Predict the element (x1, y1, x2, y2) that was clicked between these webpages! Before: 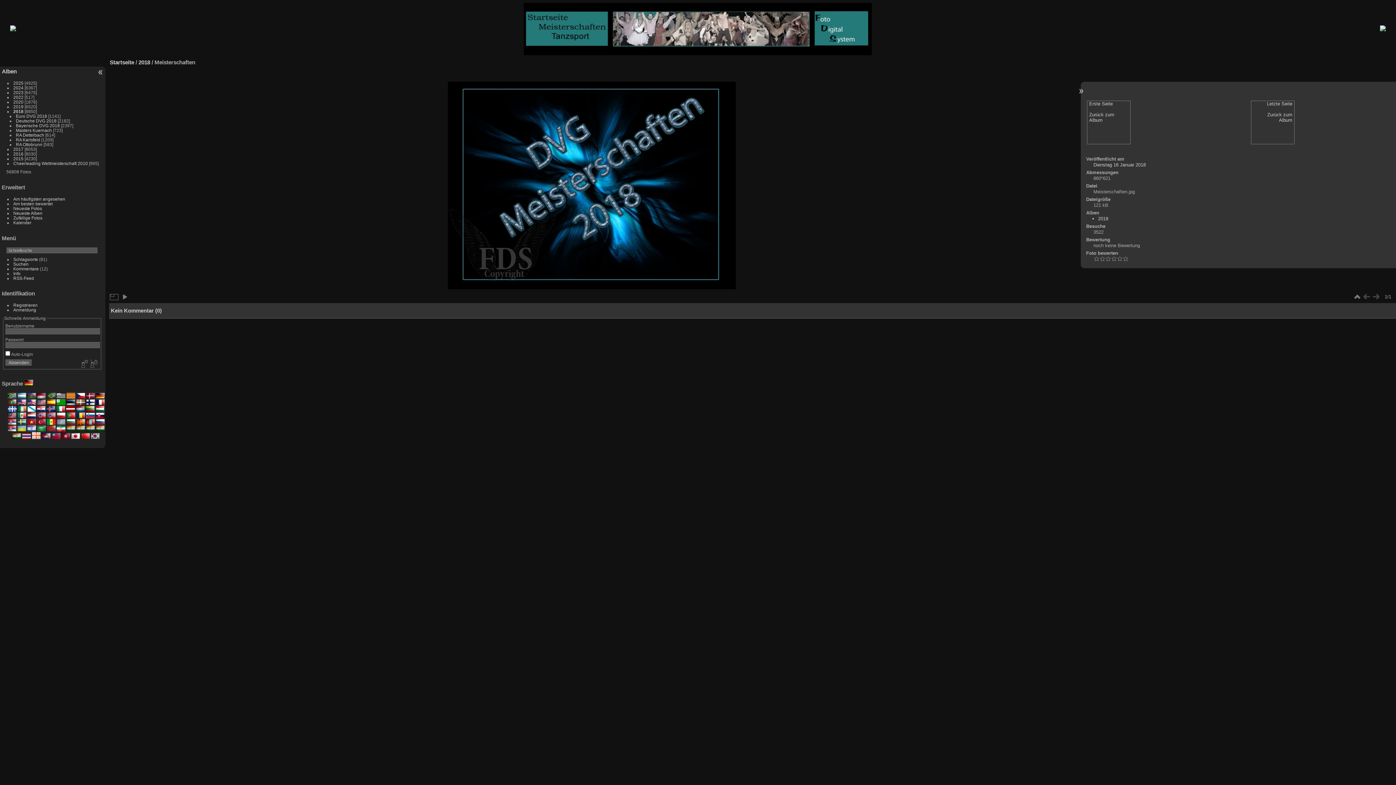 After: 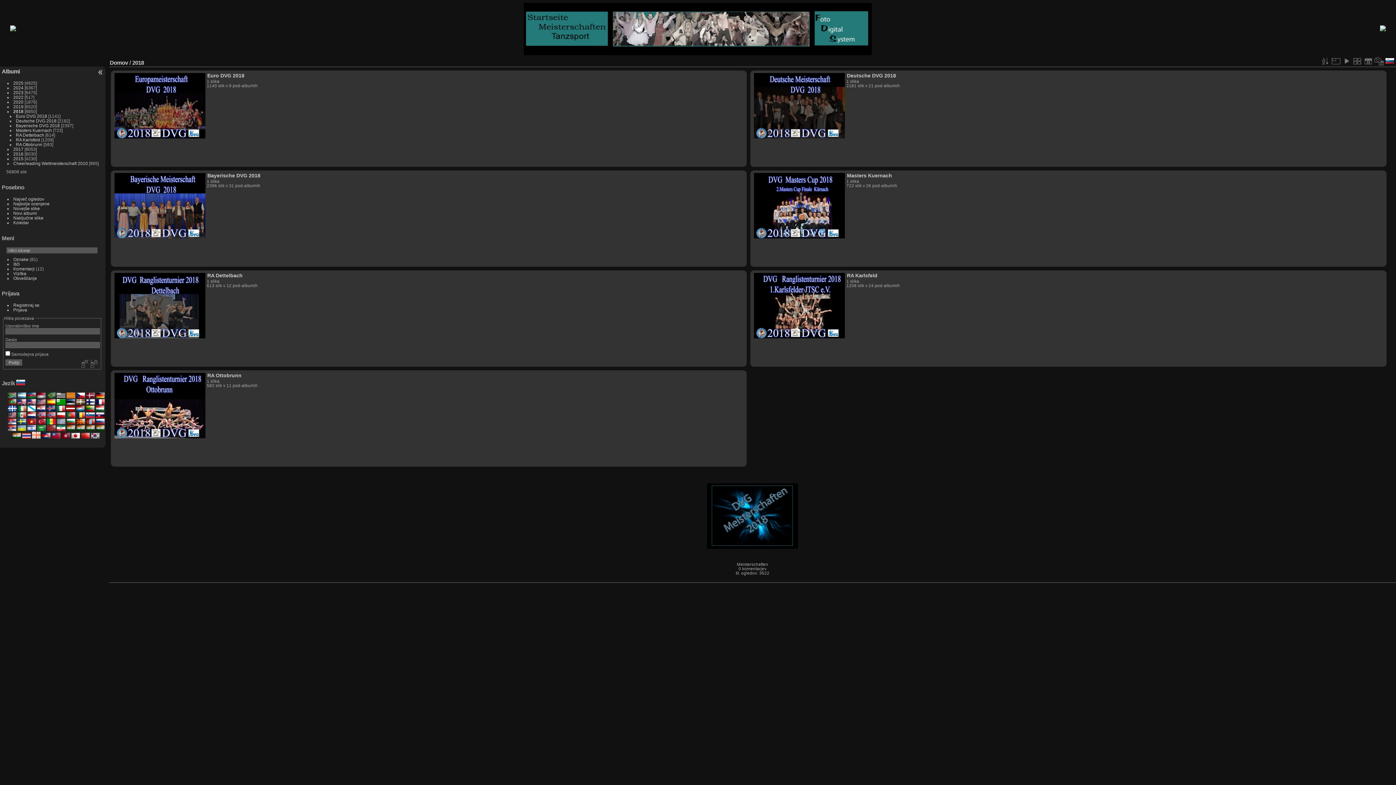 Action: label:   bbox: (86, 414, 95, 419)